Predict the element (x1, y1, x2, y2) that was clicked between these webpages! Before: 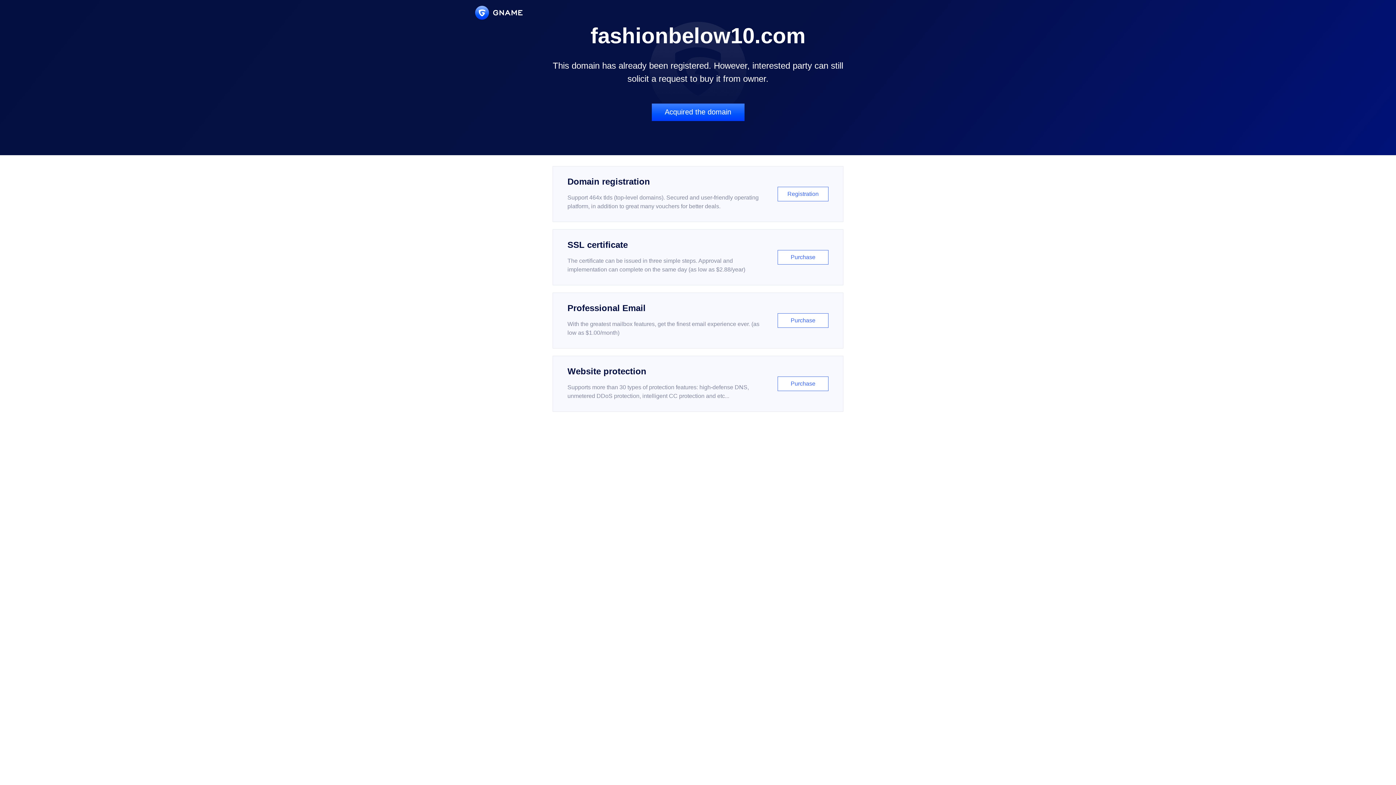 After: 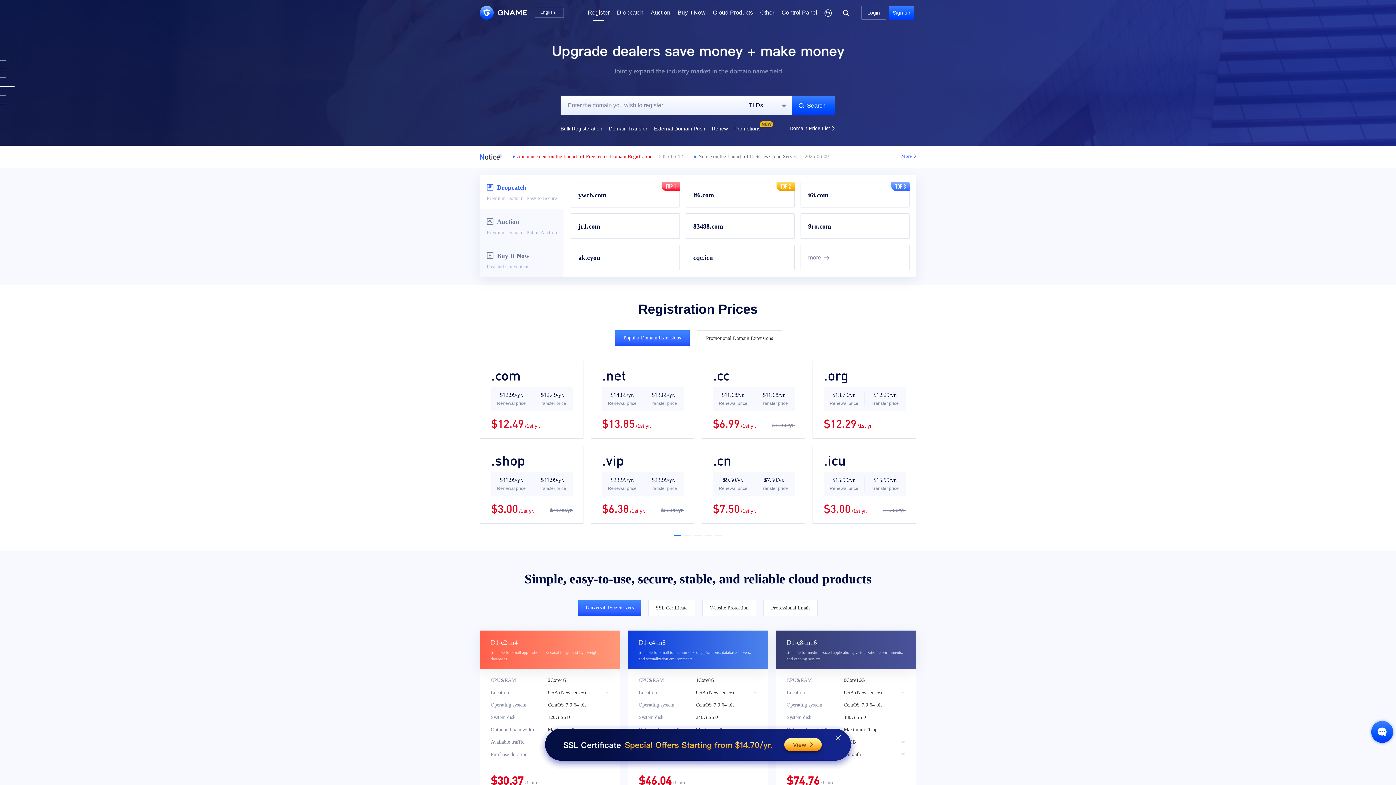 Action: label: Domain registration

Support 464x tlds (top-level domains). Secured and user-friendly operating platform, in addition to great many vouchers for better deals.

Registration bbox: (552, 166, 843, 222)